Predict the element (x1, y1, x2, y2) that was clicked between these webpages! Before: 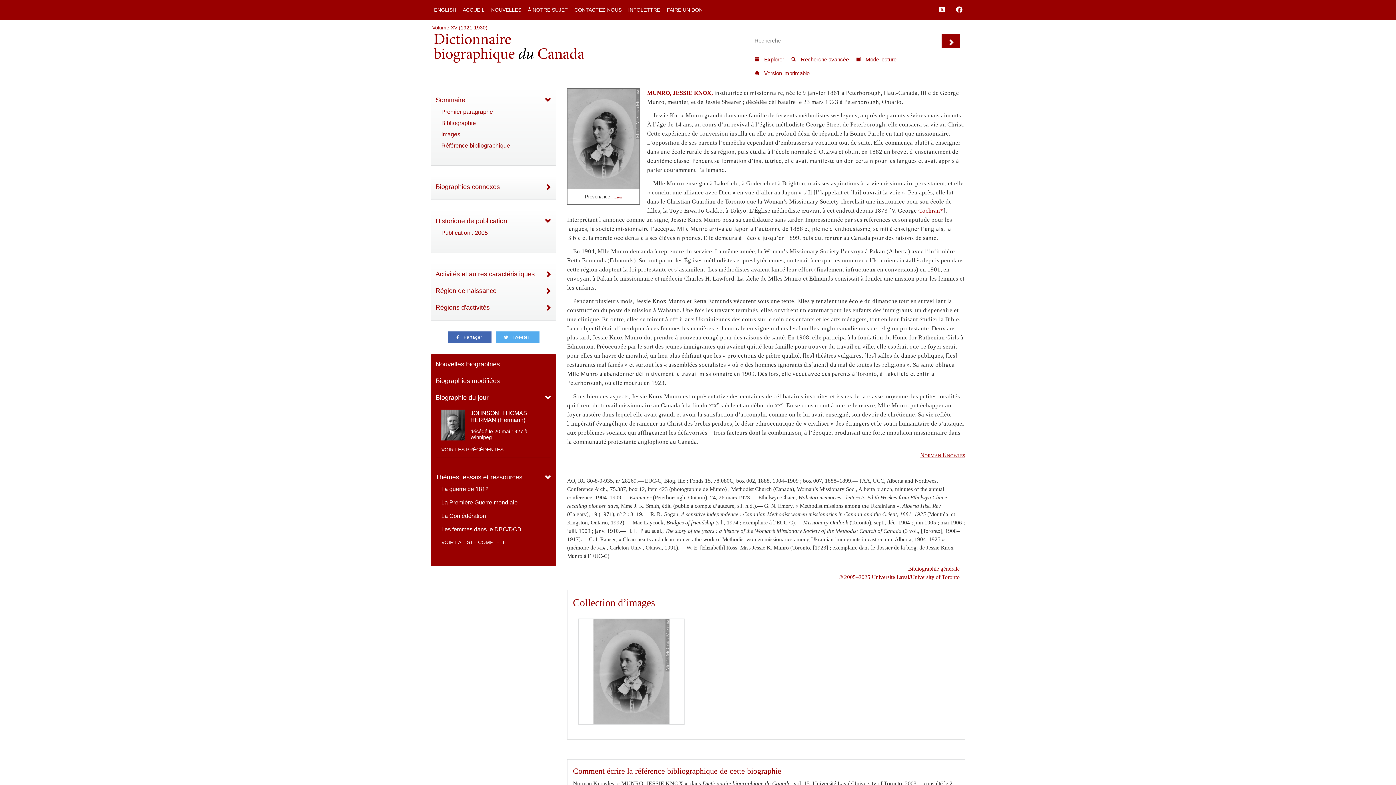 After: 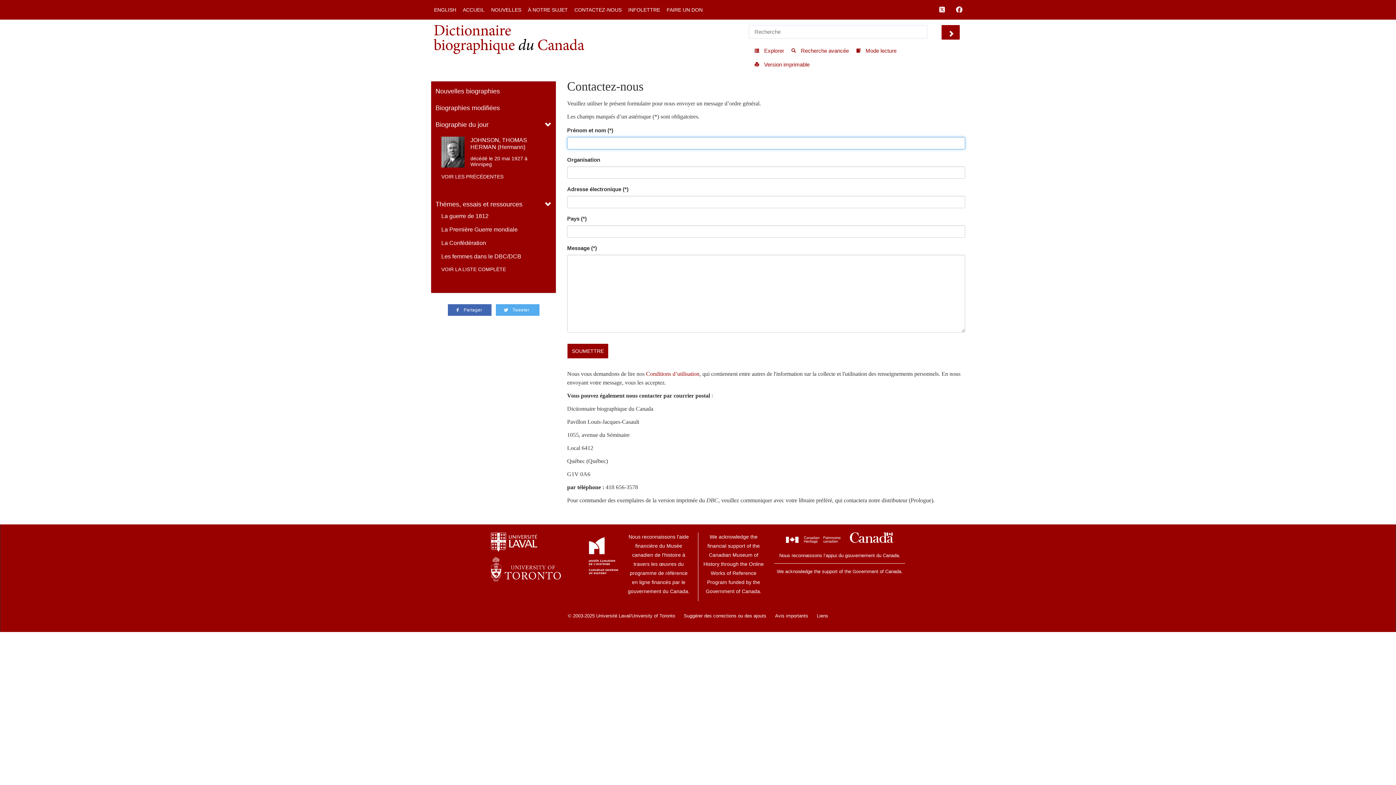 Action: label: CONTACTEZ-NOUS bbox: (571, 2, 625, 16)